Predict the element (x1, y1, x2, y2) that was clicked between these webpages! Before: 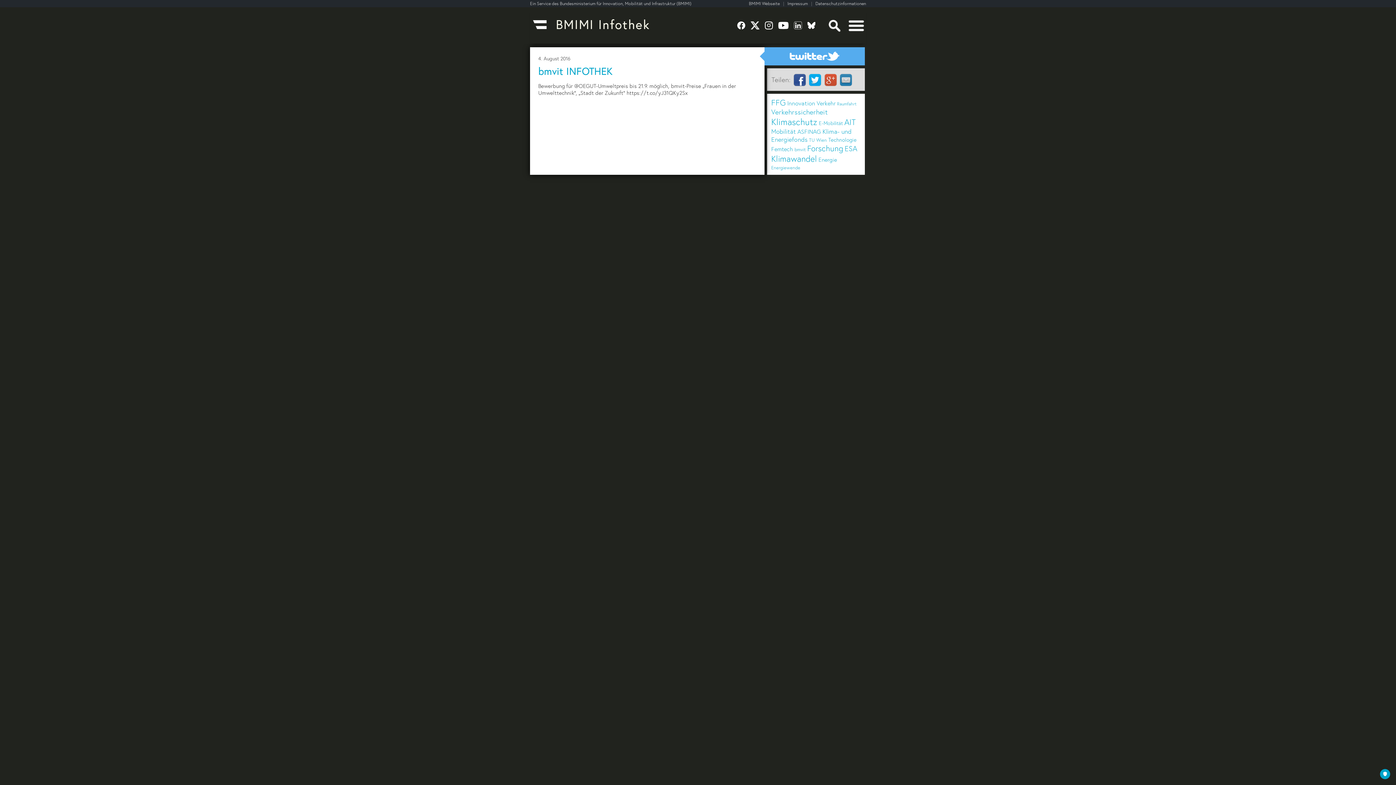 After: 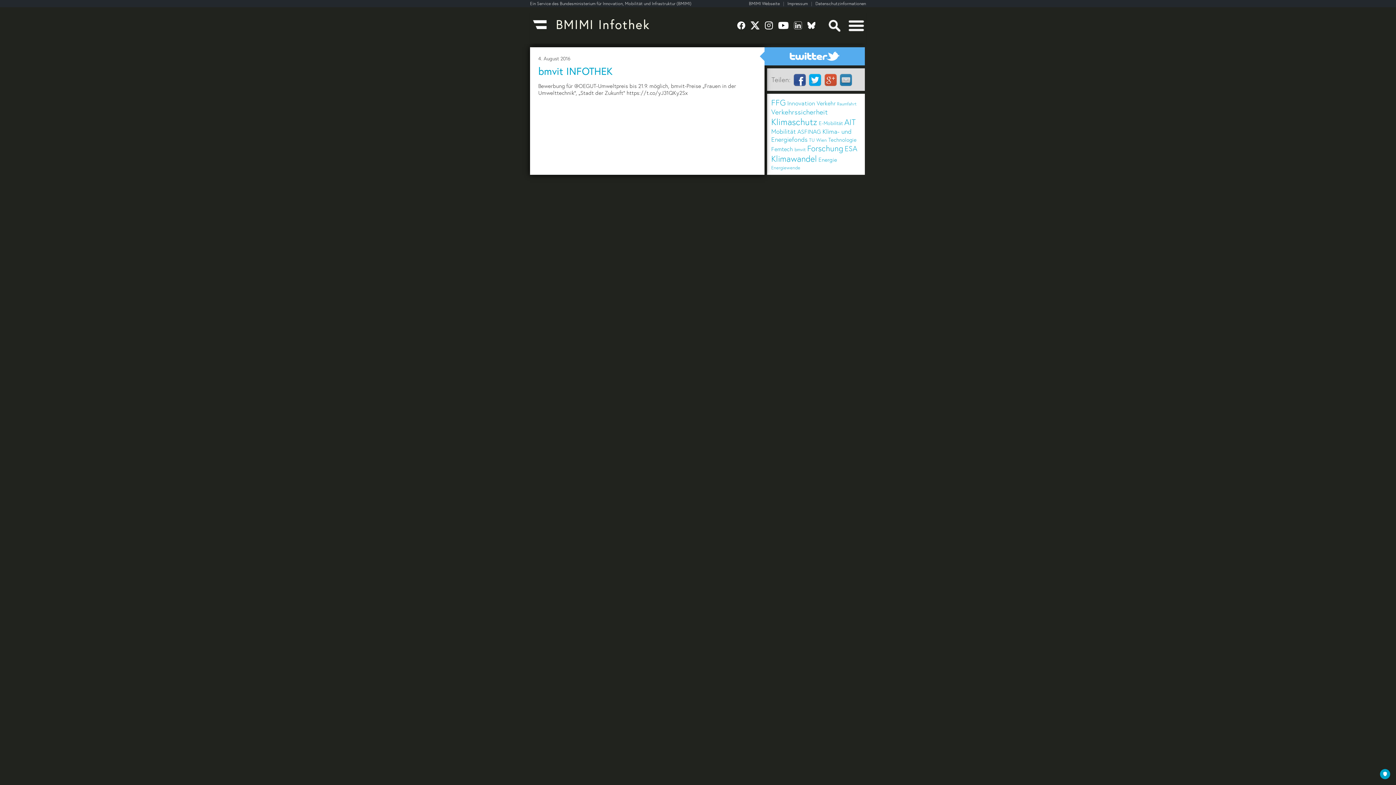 Action: bbox: (840, 80, 852, 87)